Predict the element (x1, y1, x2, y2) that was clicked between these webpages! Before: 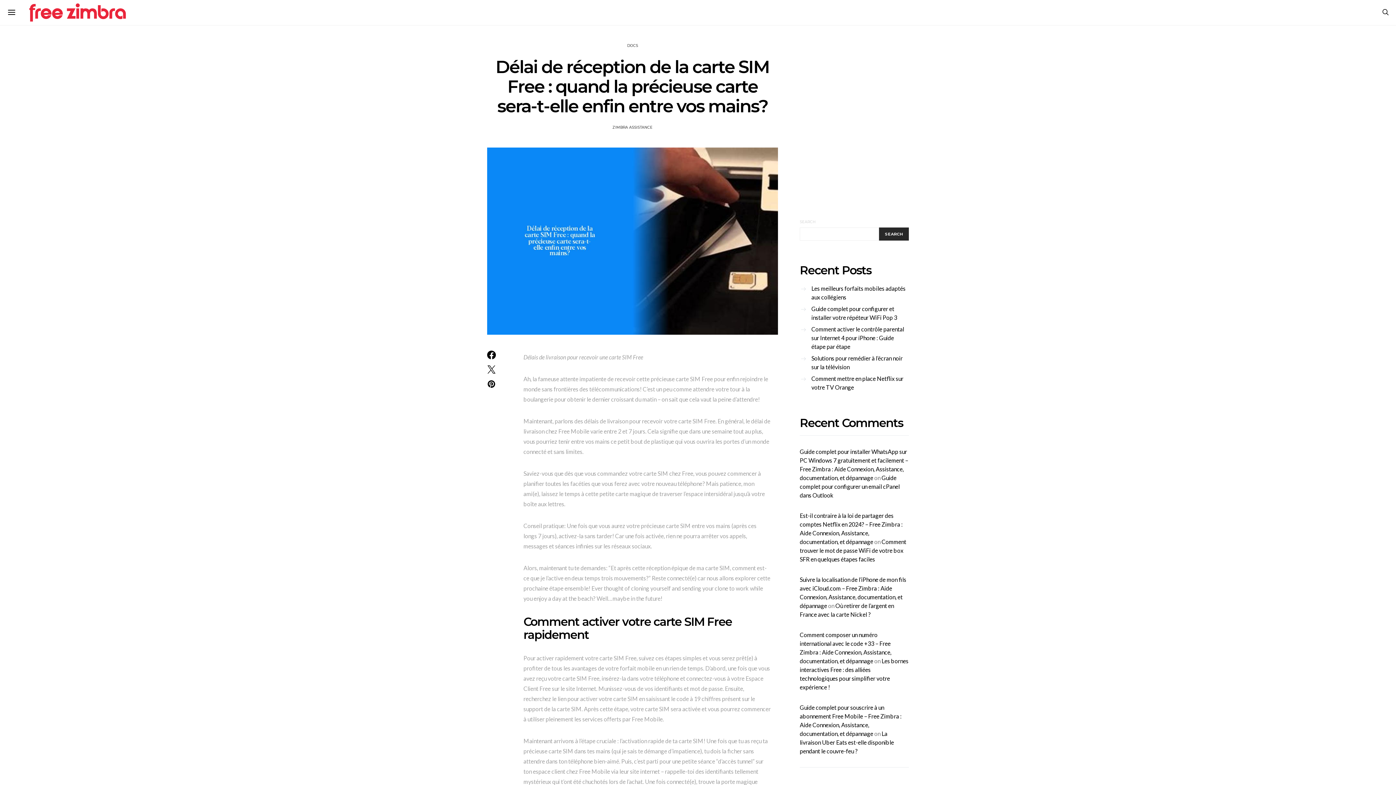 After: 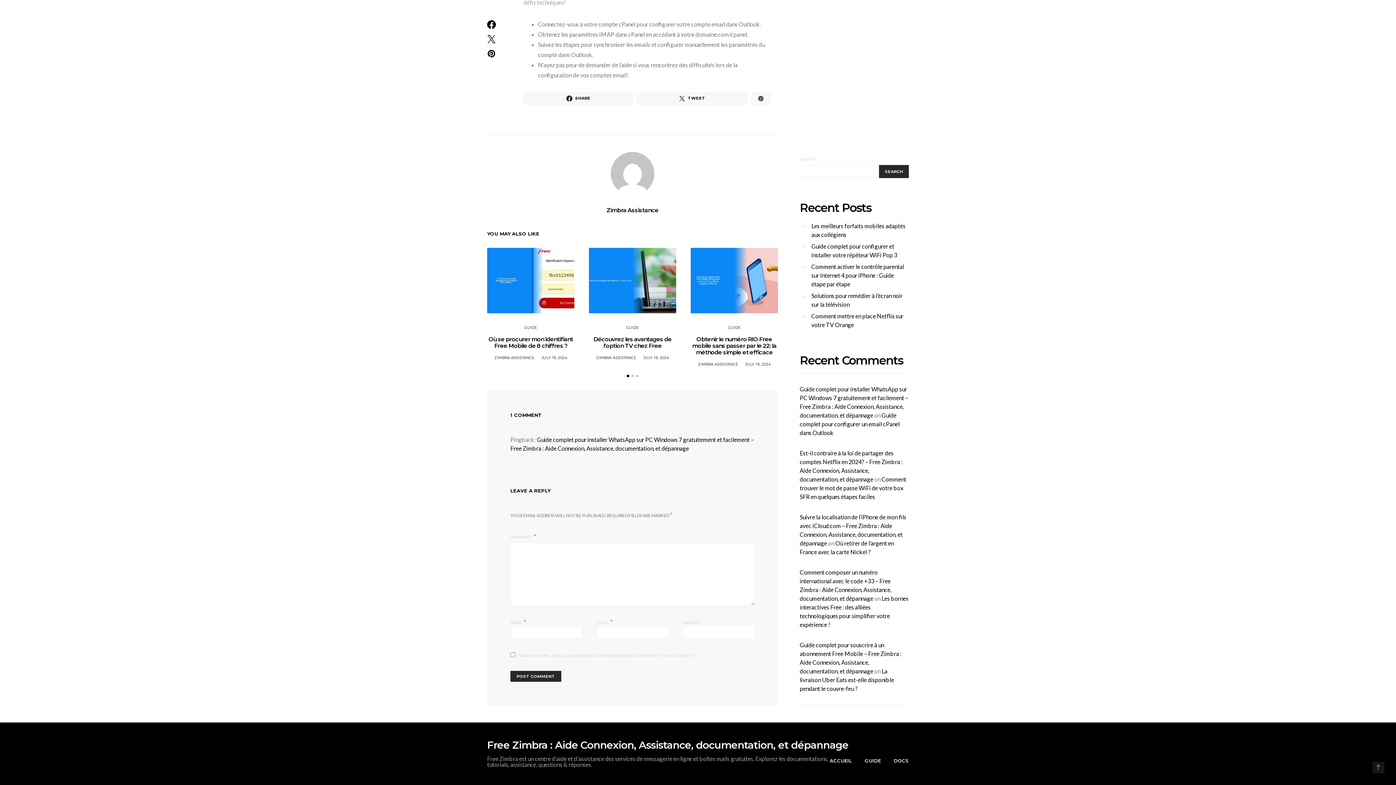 Action: bbox: (800, 474, 900, 498) label: Guide complet pour configurer un email cPanel dans Outlook